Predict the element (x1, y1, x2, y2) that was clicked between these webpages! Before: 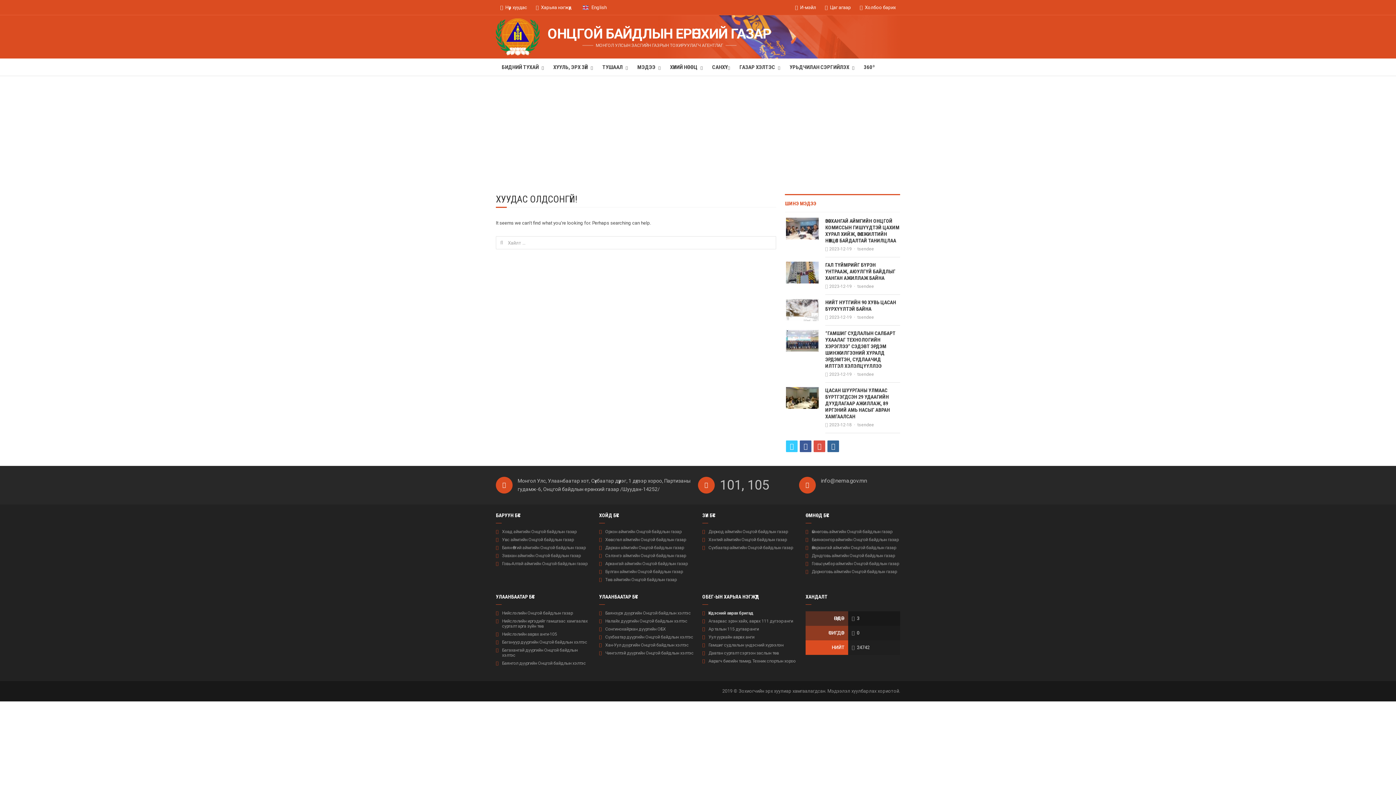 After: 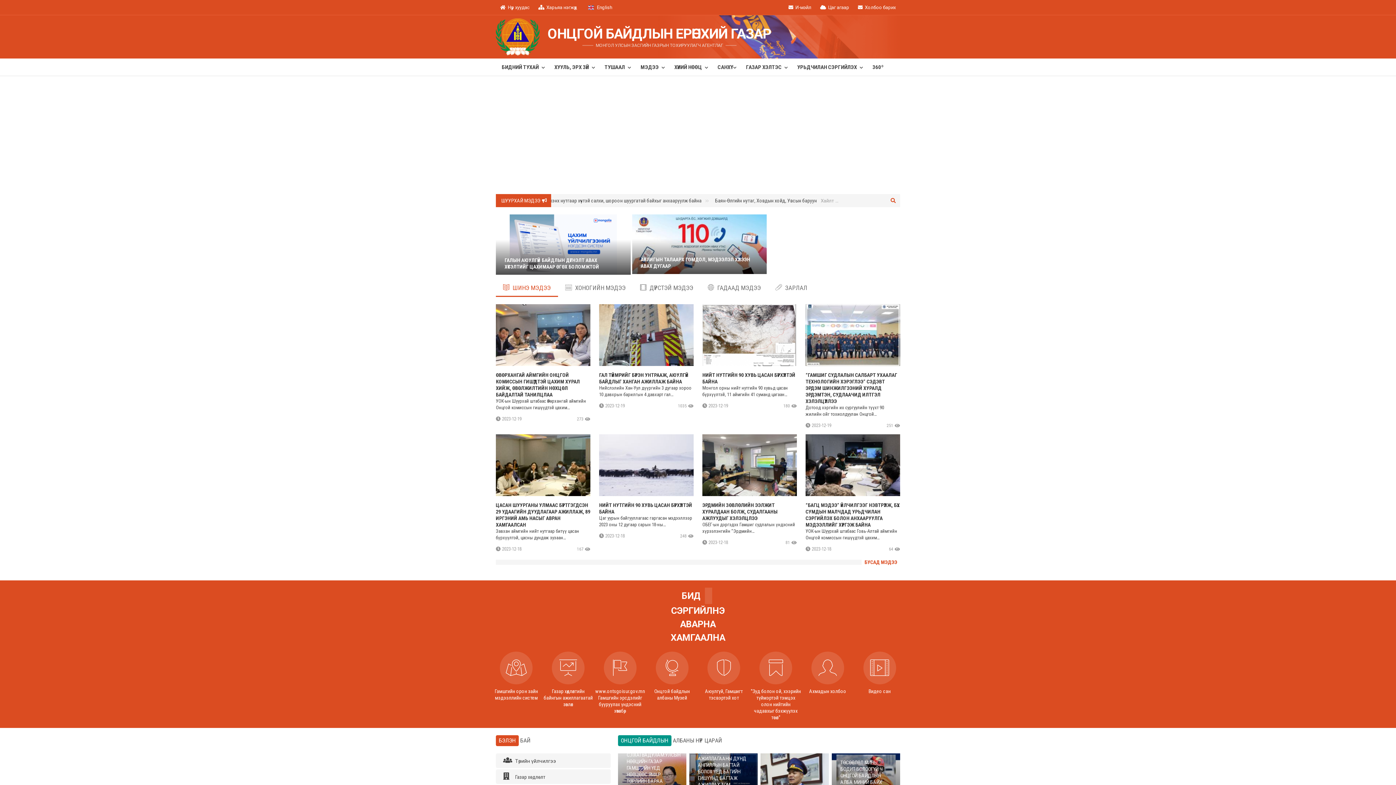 Action: bbox: (547, 25, 771, 41) label: ОНЦГОЙ БАЙДЛЫН ЕРӨНХИЙ ГАЗАР